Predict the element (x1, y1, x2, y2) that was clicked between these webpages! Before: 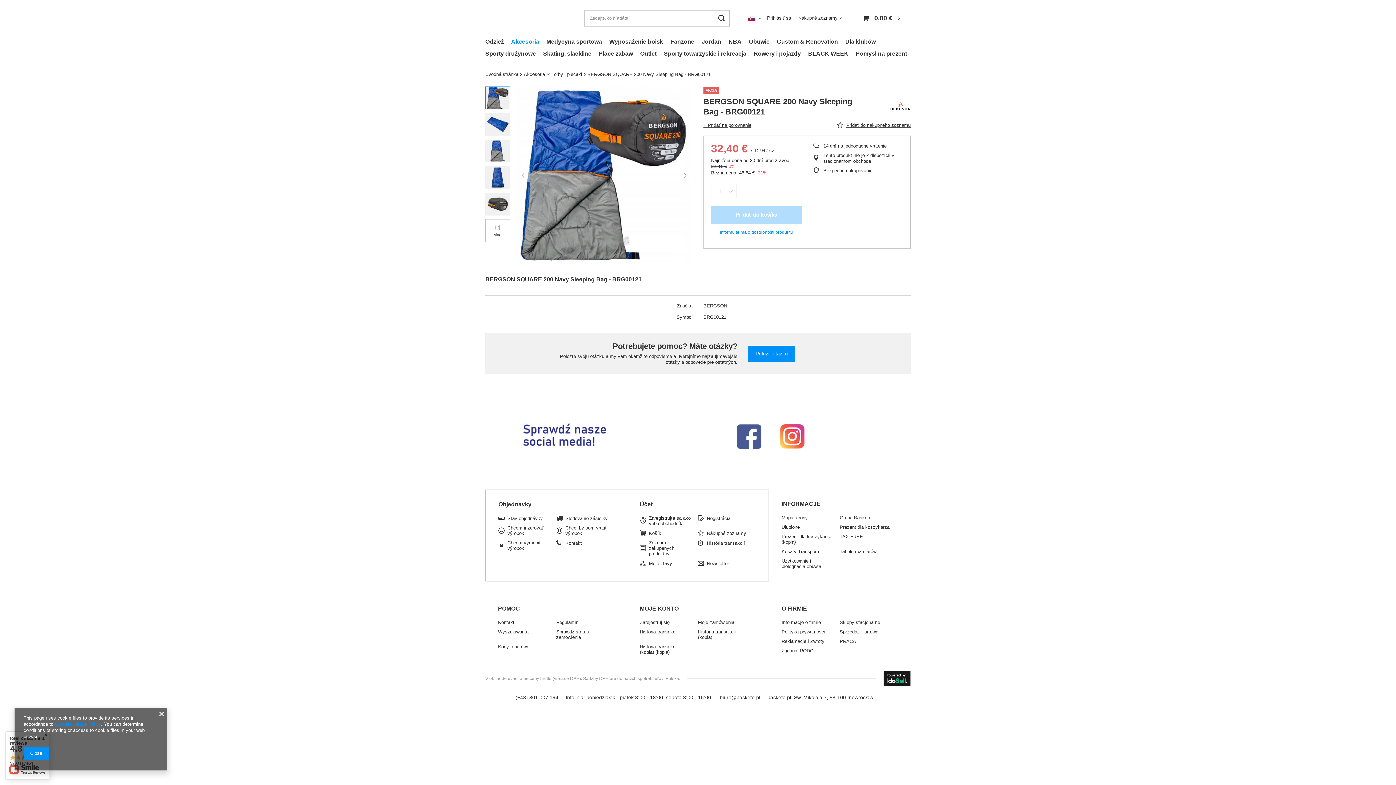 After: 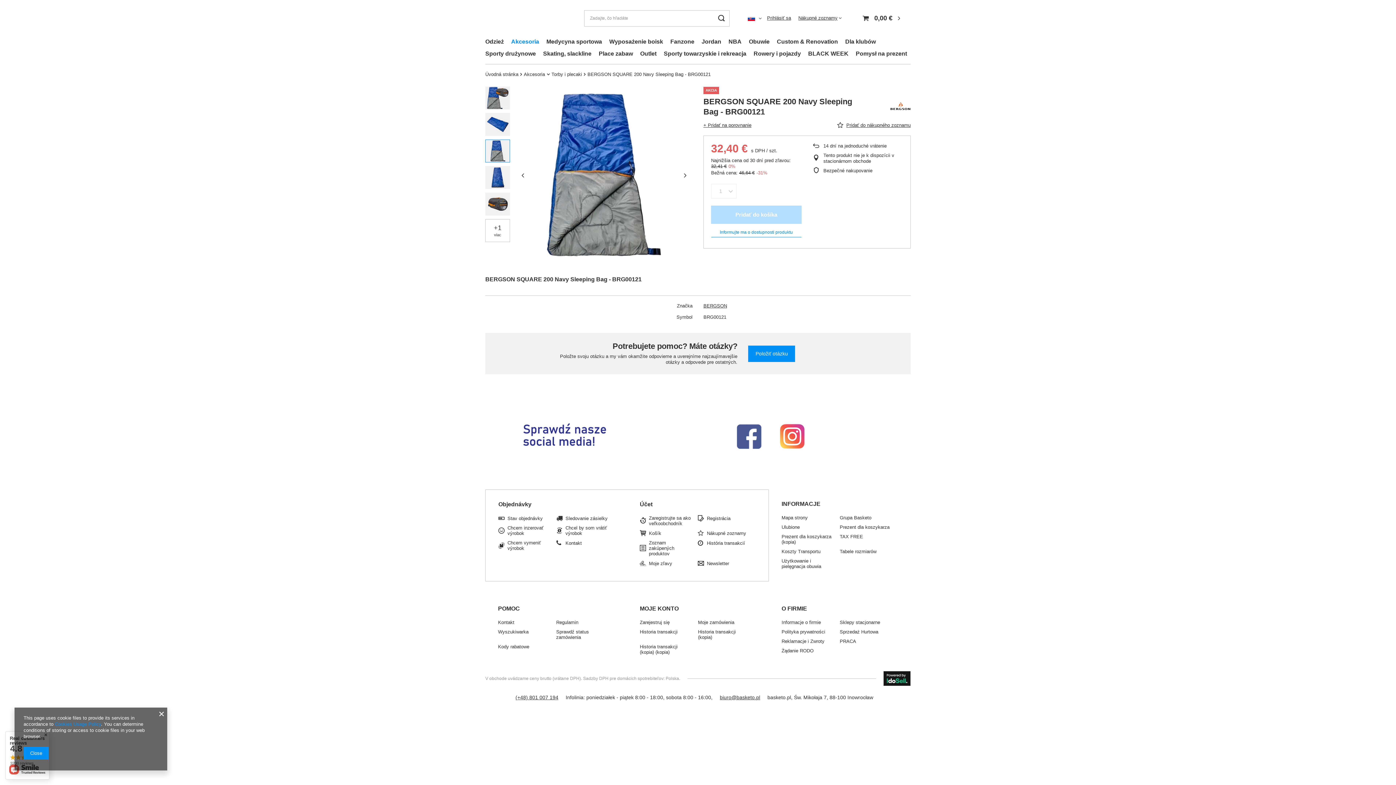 Action: bbox: (485, 139, 510, 162)